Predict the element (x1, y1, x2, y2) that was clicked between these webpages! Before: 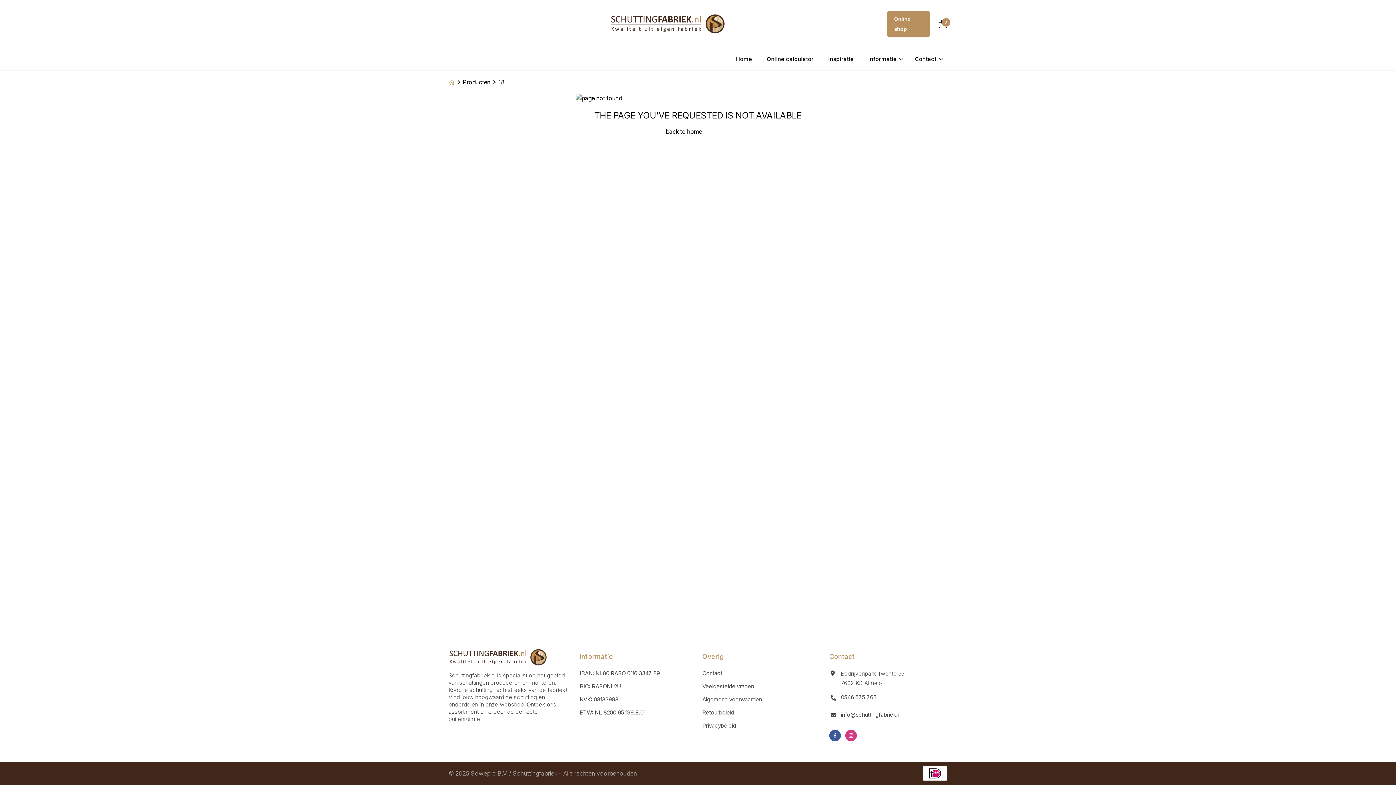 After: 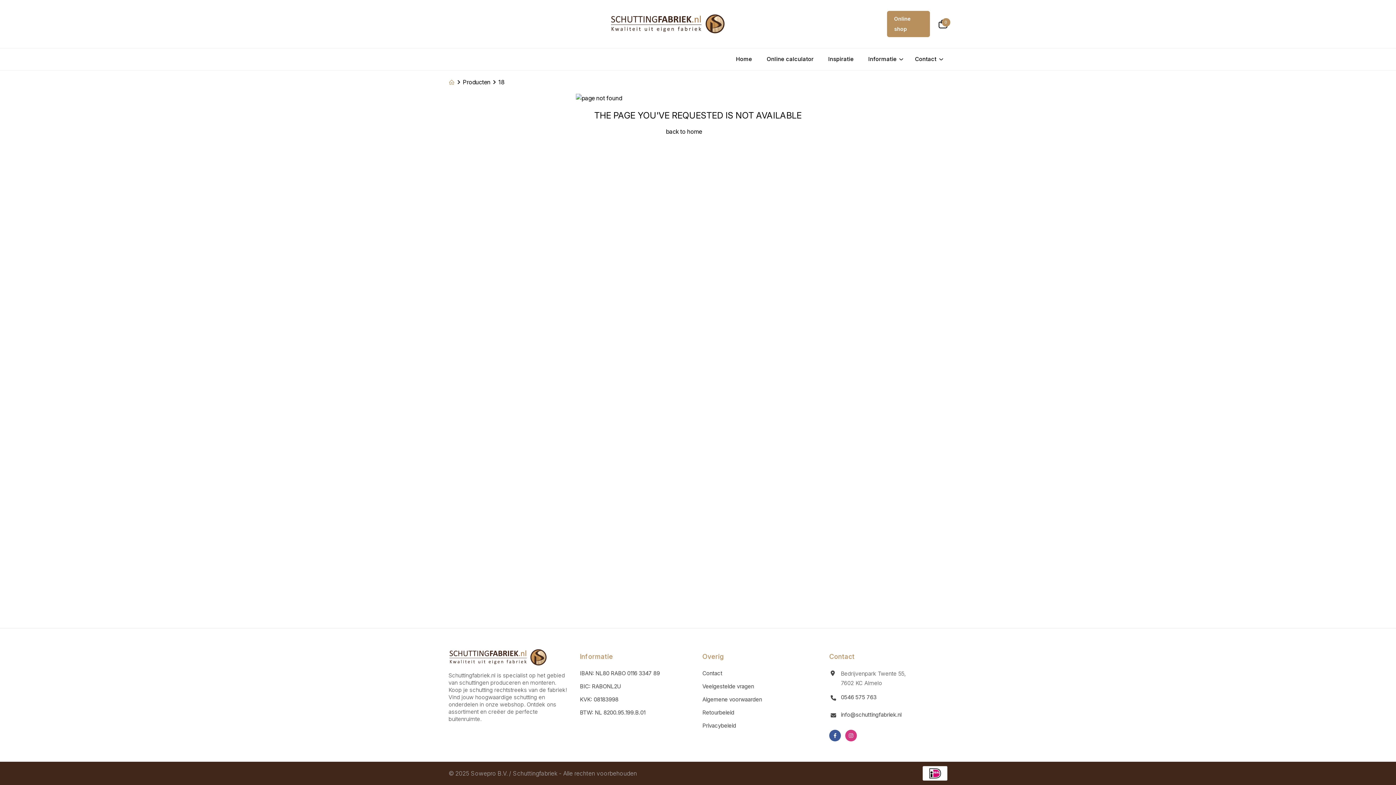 Action: label: IBAN: NL80 RABO 0116 3347 89 bbox: (580, 669, 693, 678)